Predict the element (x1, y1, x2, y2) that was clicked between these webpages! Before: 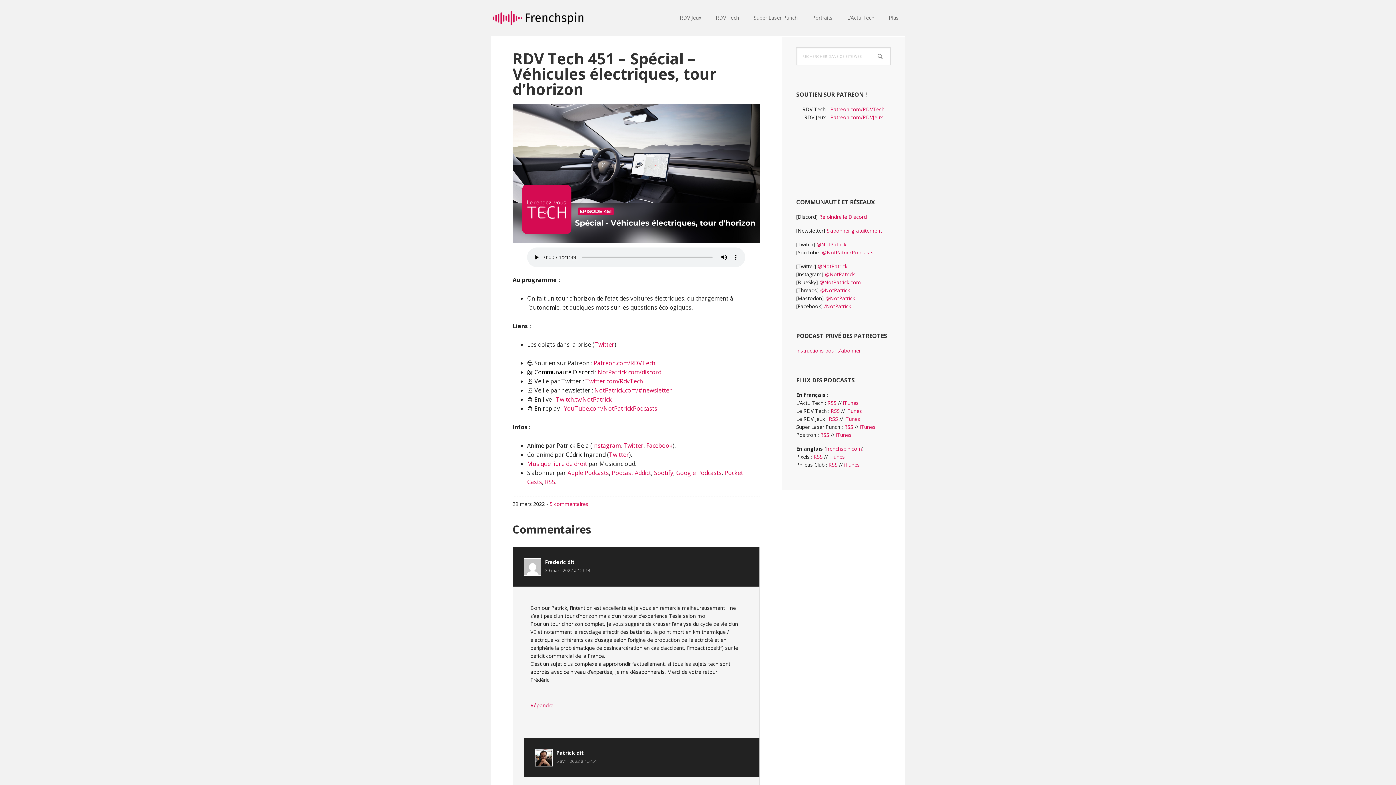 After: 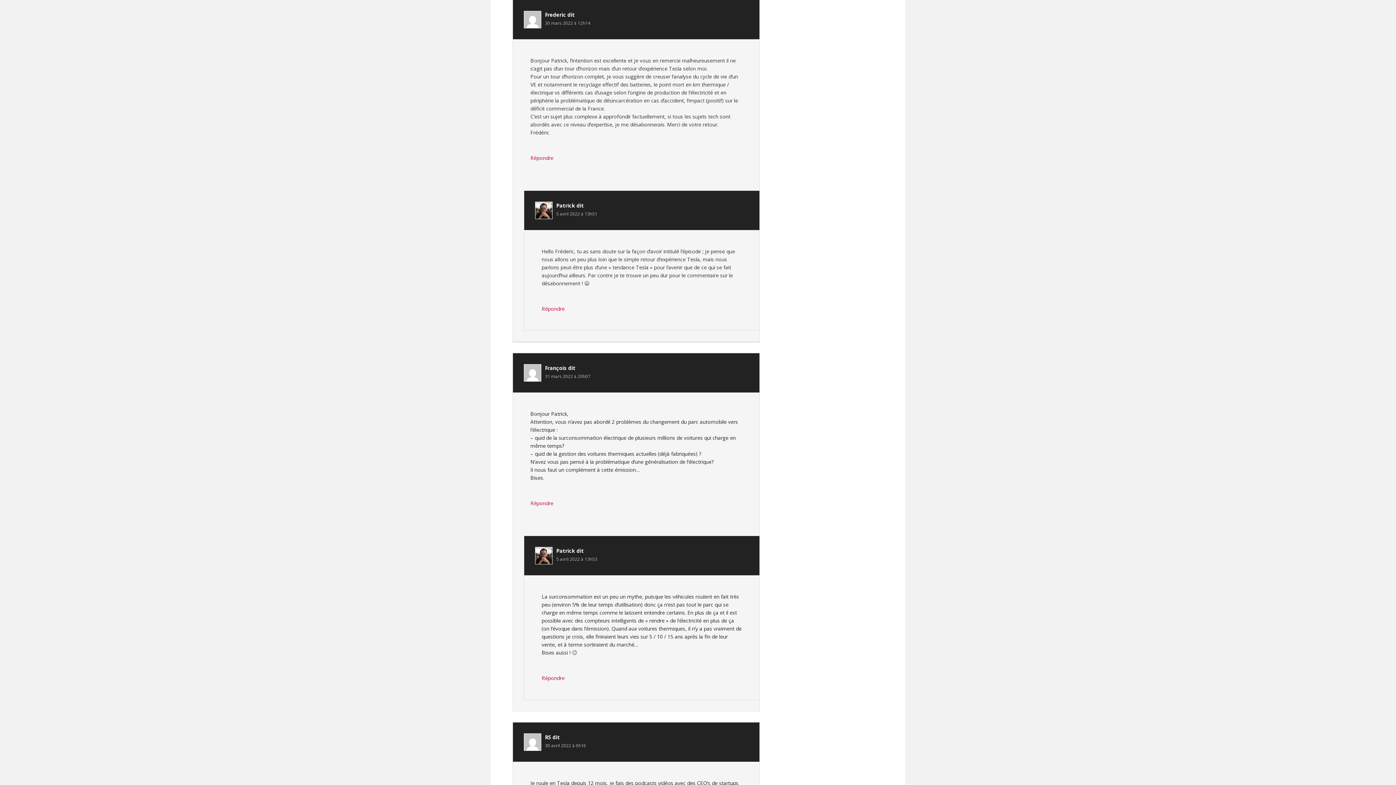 Action: label: 30 mars 2022 à 12h14 bbox: (545, 567, 590, 573)